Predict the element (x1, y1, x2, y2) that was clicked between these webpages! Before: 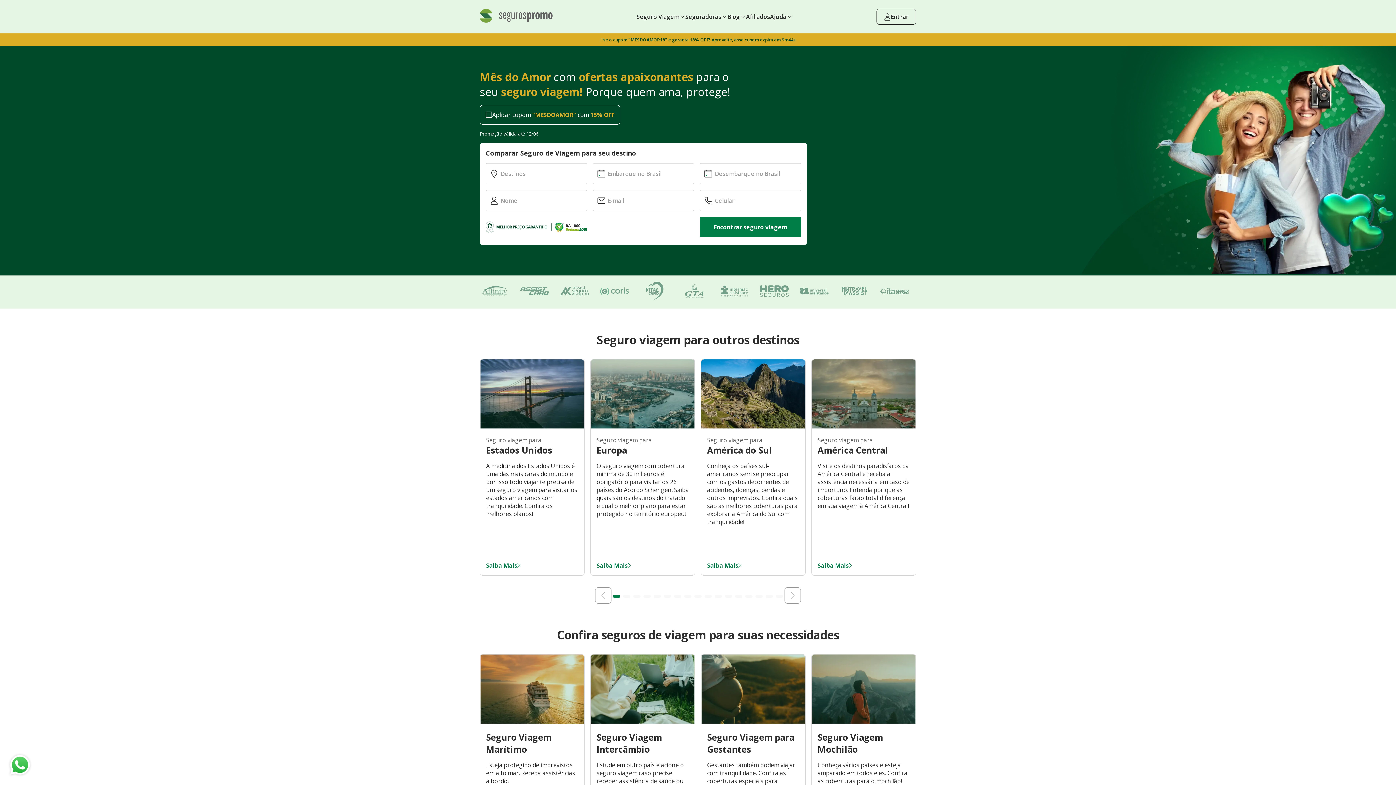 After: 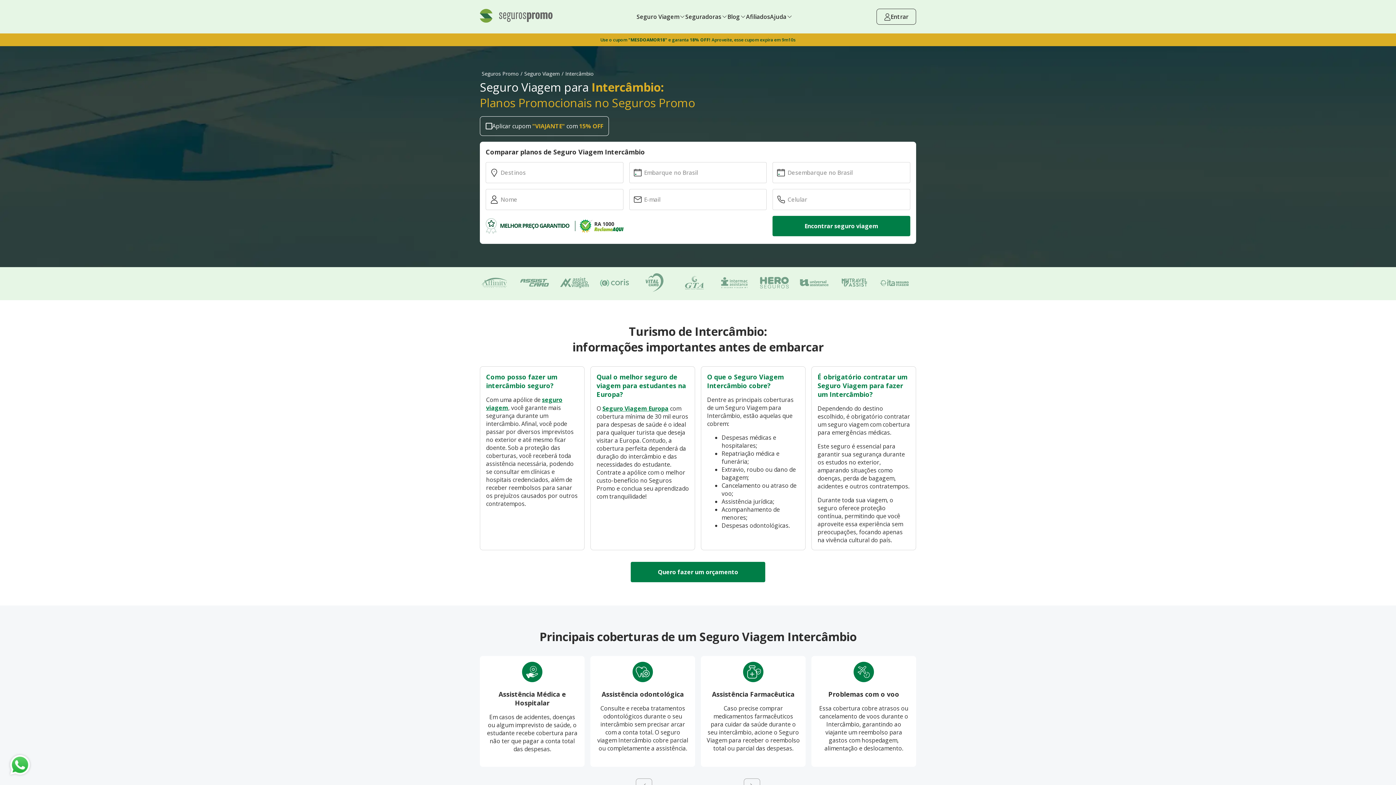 Action: bbox: (596, 731, 689, 755) label: Seguro Viagem Intercâmbio